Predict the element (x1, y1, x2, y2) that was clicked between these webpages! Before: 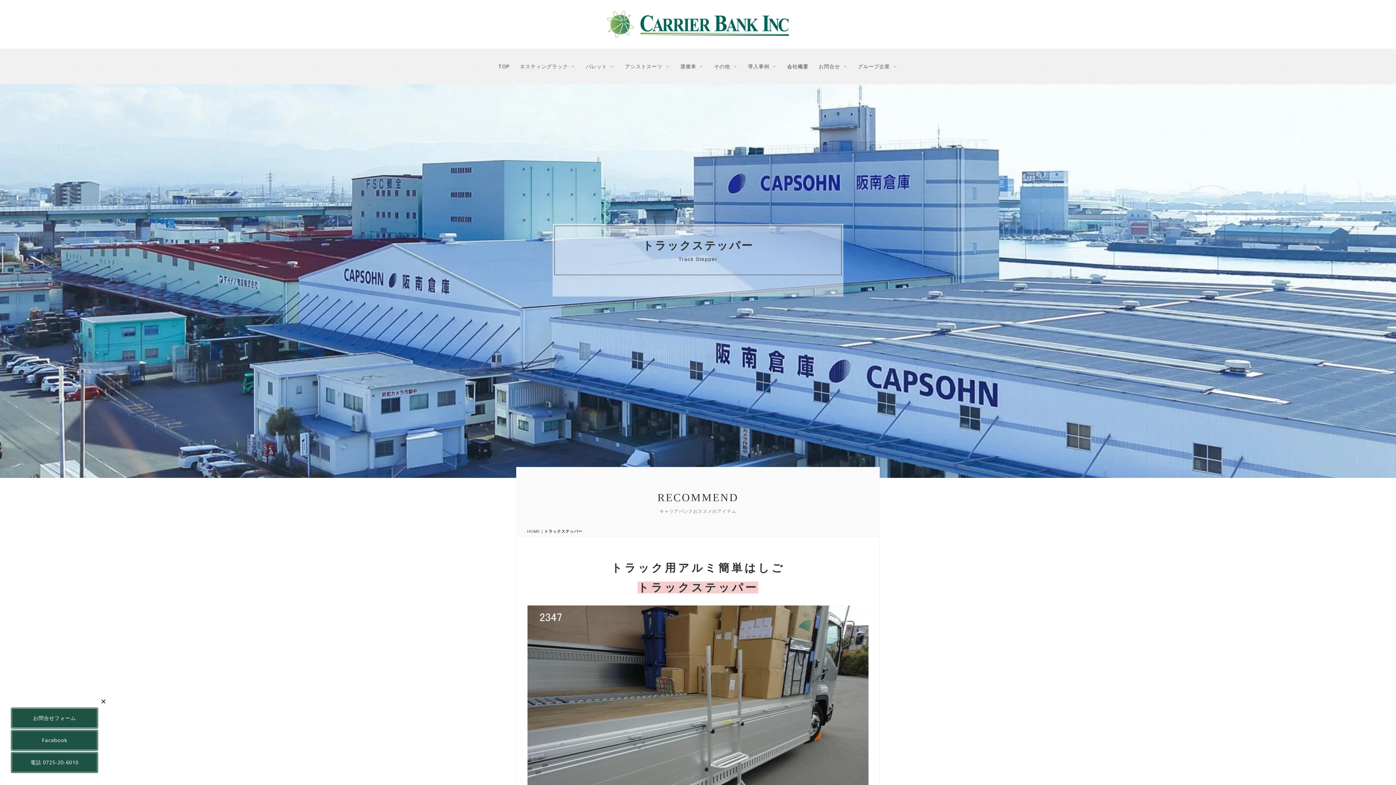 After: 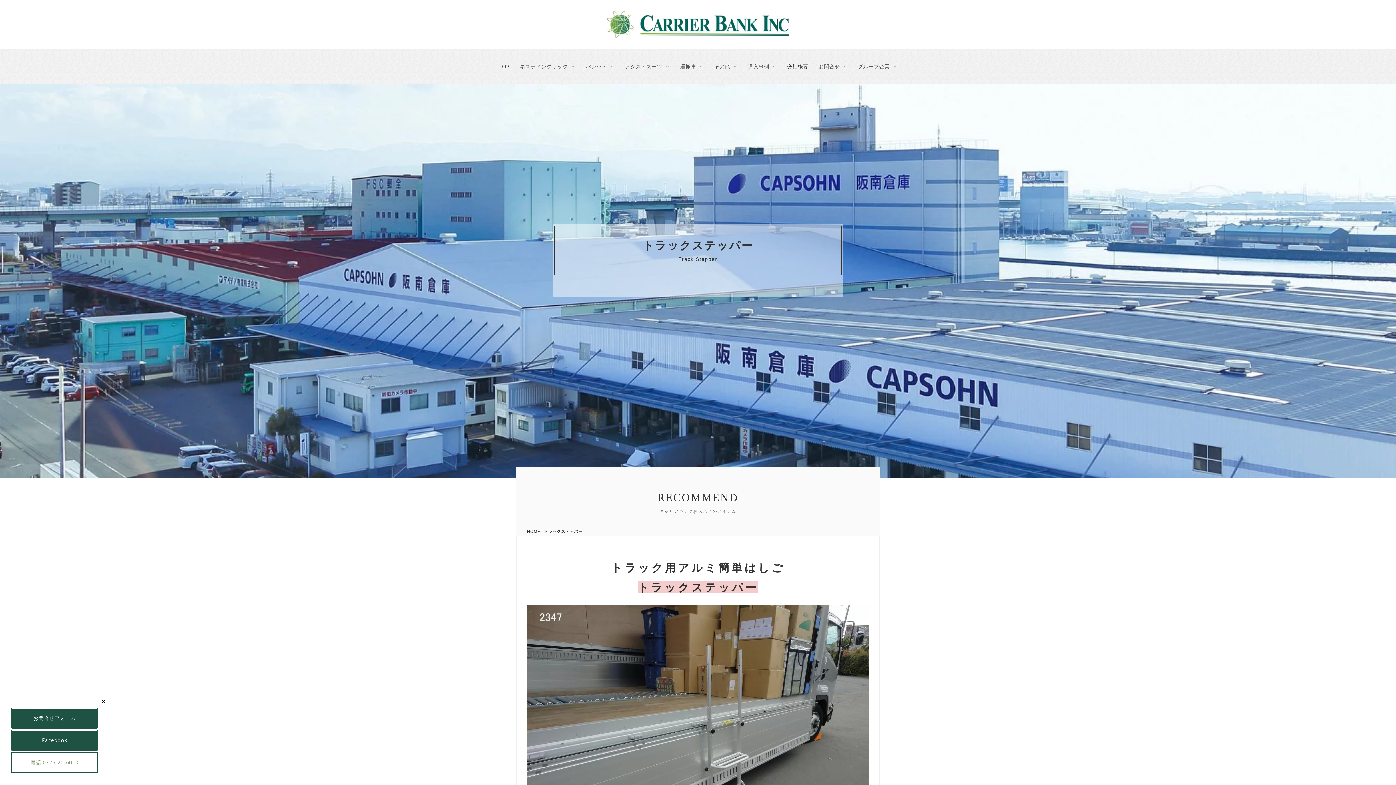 Action: label: 電話 0725-20-6010 bbox: (10, 752, 98, 773)